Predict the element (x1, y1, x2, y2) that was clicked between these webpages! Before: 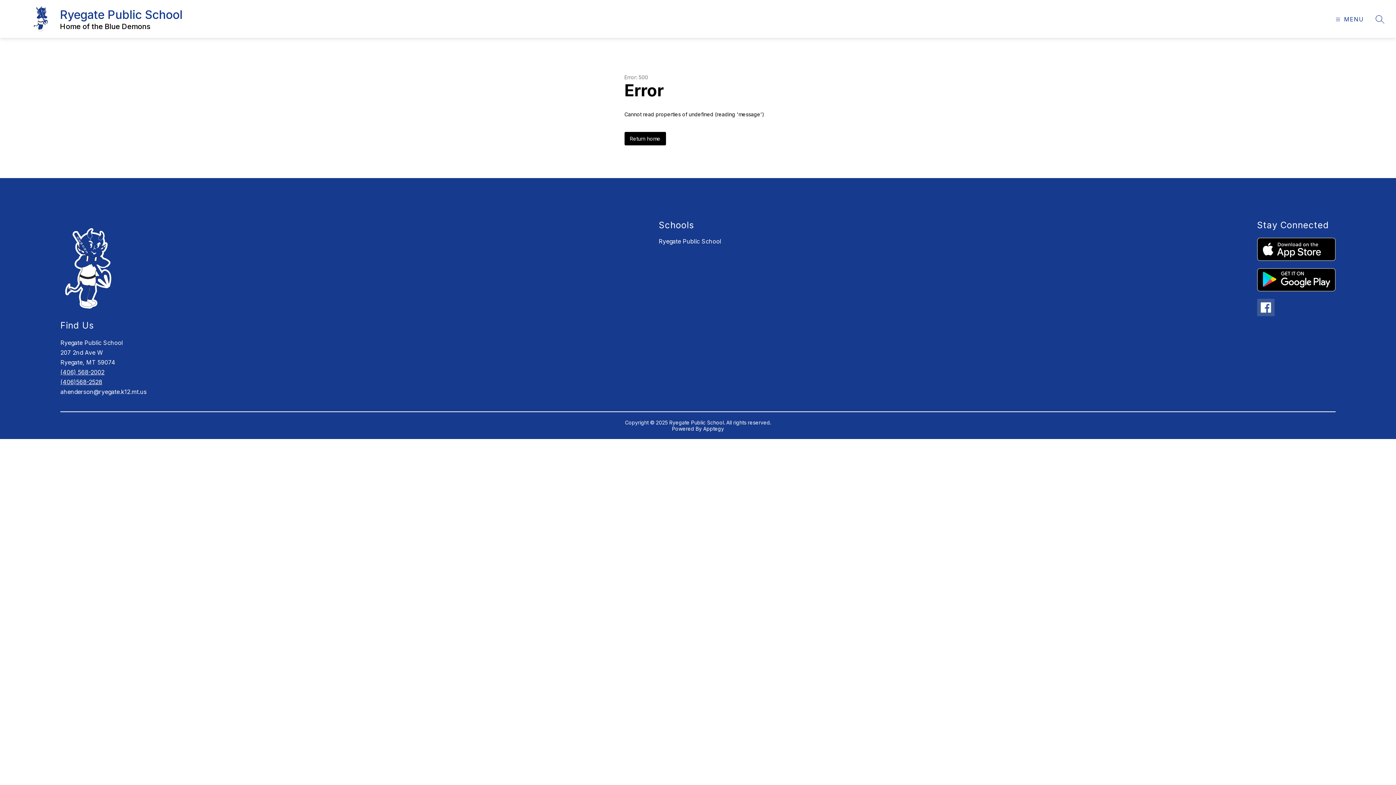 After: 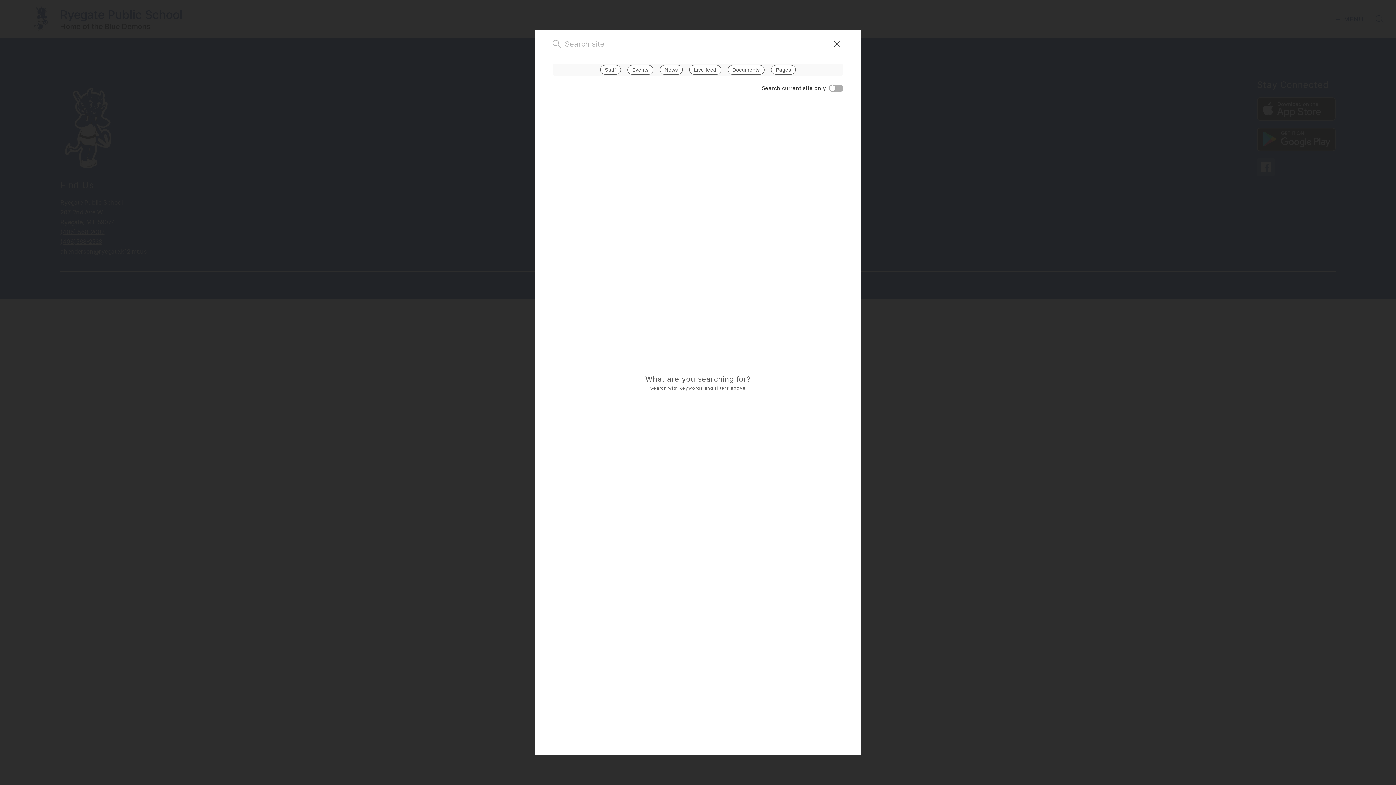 Action: label: SEARCH SITE bbox: (1376, 14, 1384, 23)